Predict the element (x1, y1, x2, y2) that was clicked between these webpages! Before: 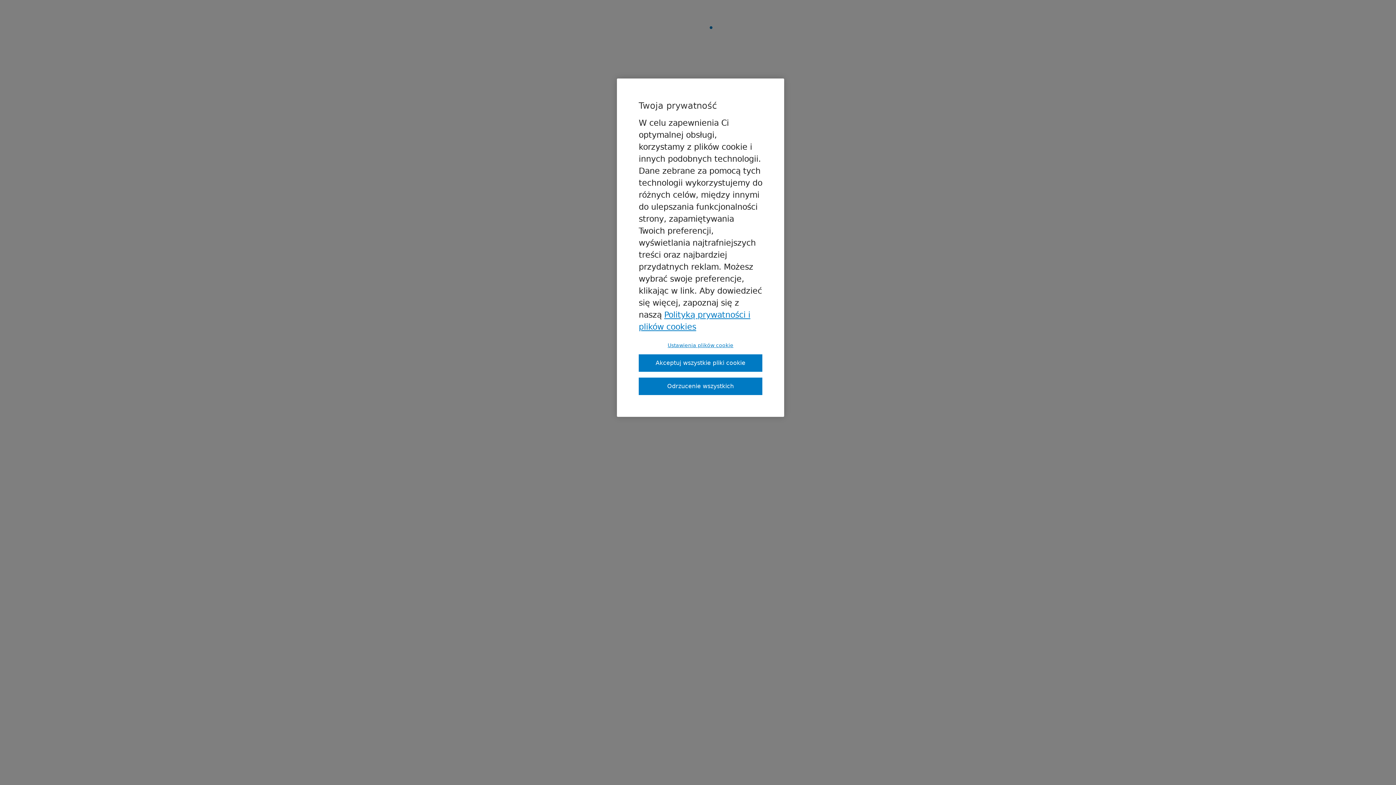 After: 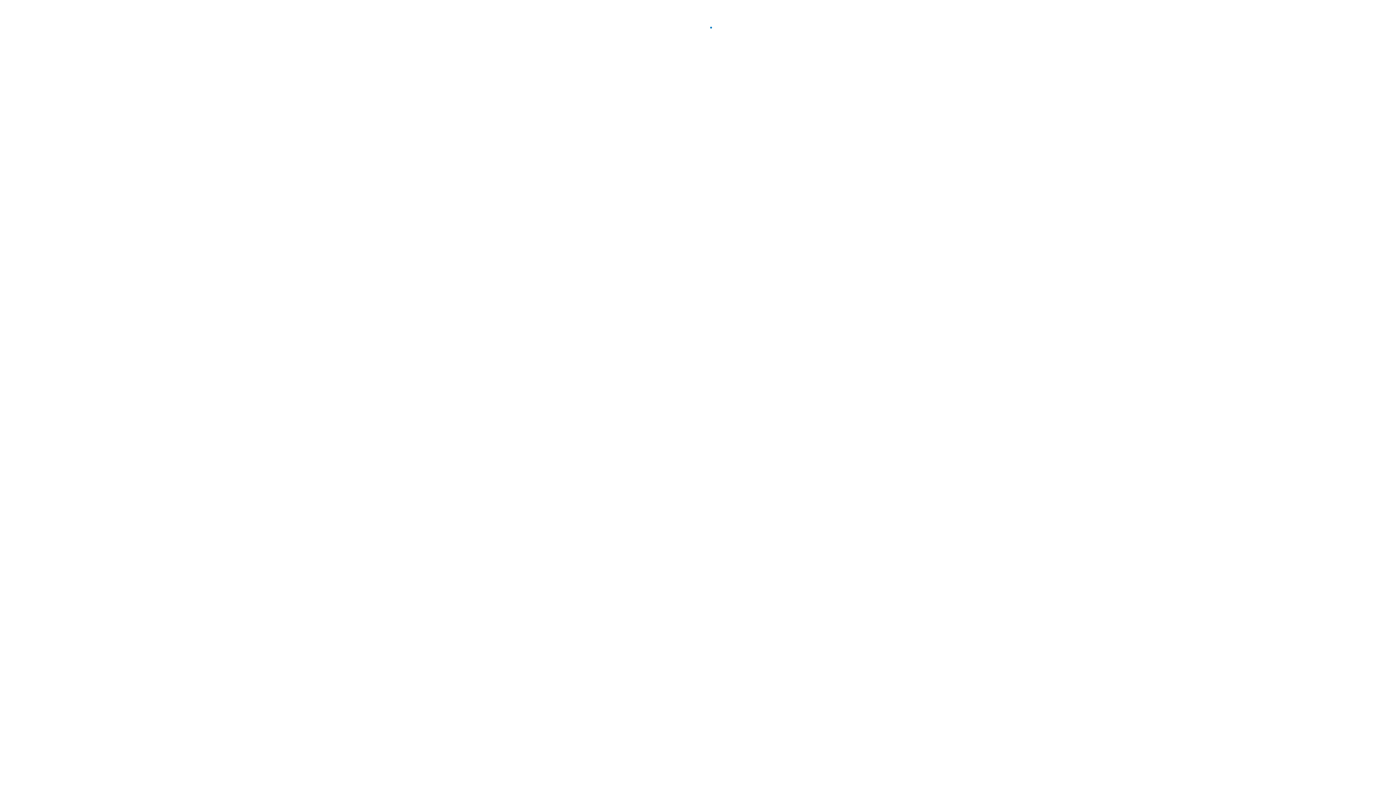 Action: label: Odrzucenie wszystkich bbox: (638, 377, 762, 395)